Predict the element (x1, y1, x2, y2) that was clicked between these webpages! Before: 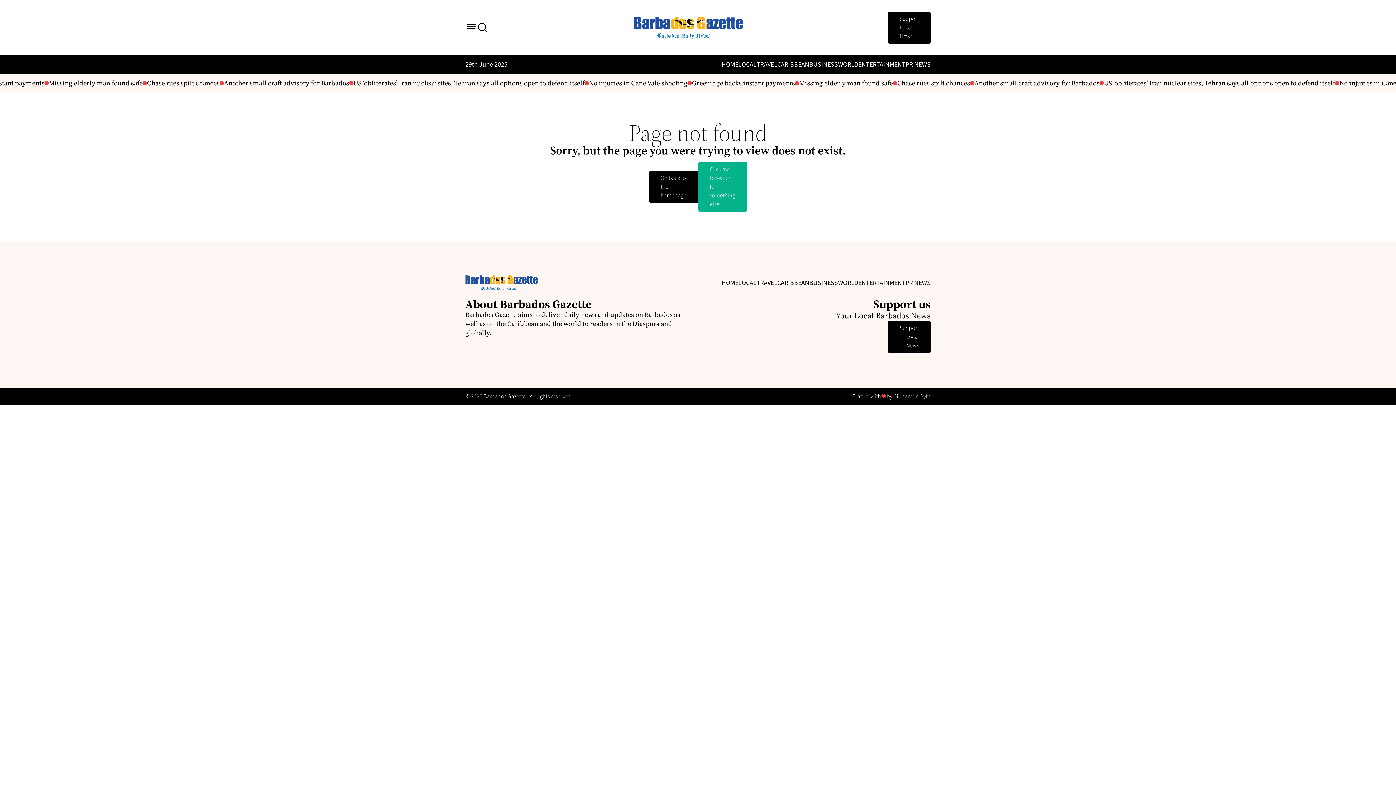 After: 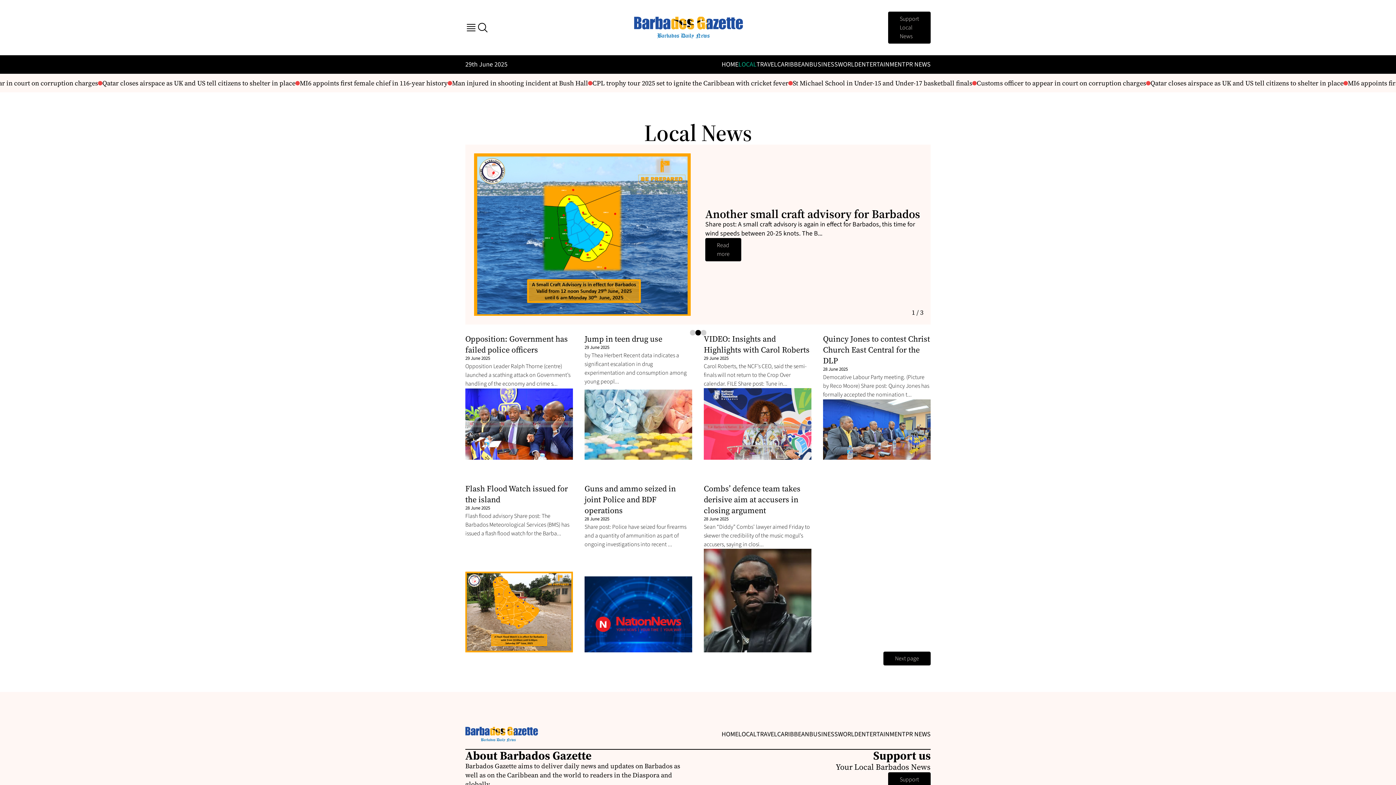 Action: label: LOCAL bbox: (738, 60, 756, 69)